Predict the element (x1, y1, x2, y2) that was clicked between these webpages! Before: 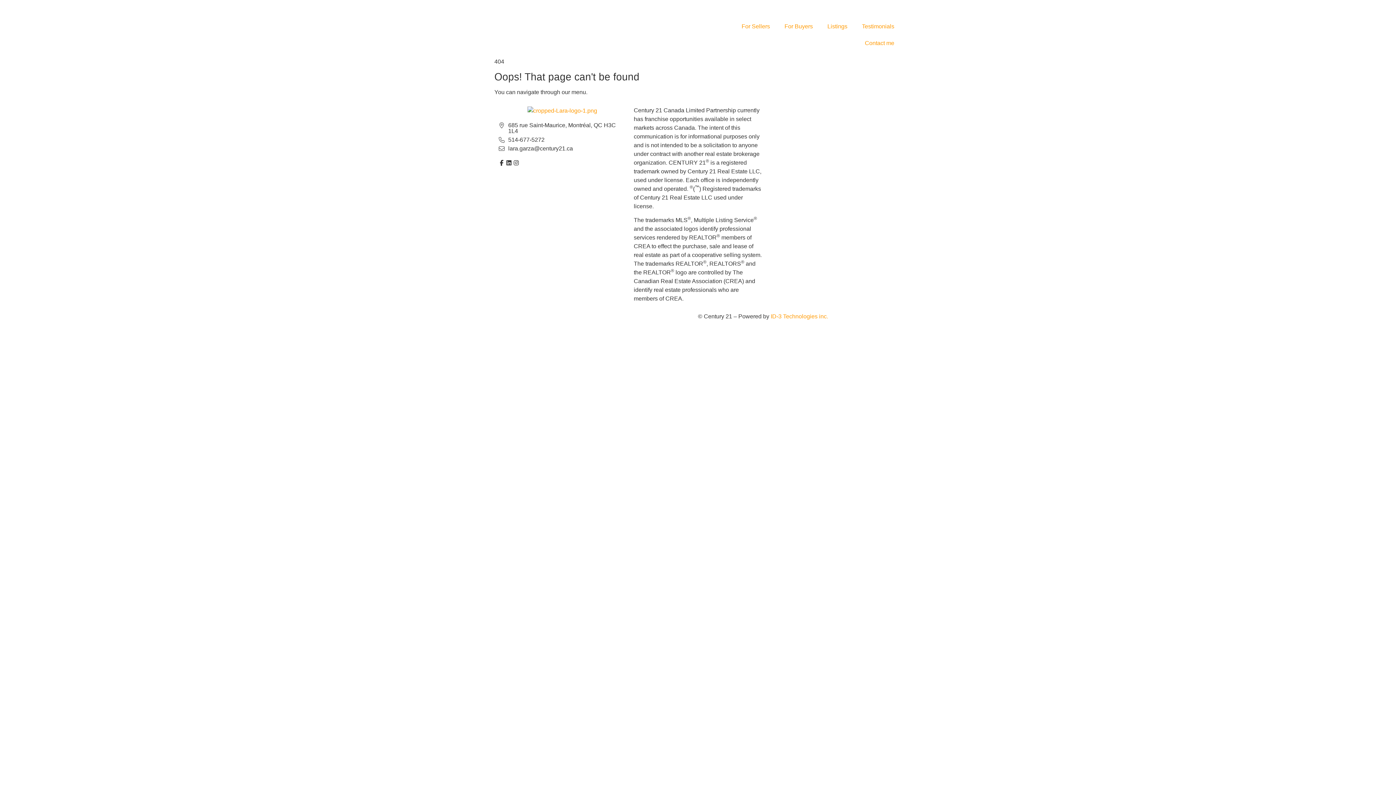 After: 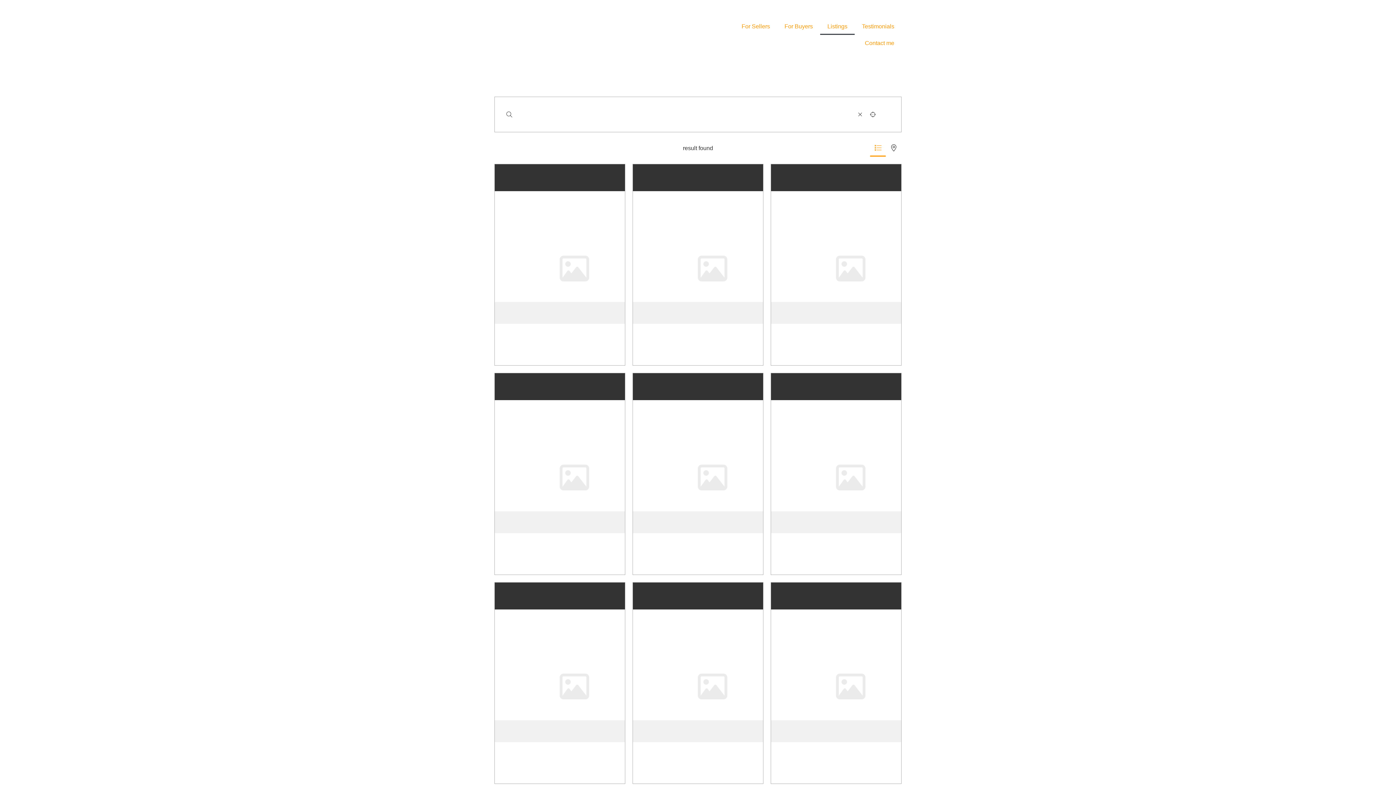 Action: bbox: (820, 18, 854, 34) label: Listings